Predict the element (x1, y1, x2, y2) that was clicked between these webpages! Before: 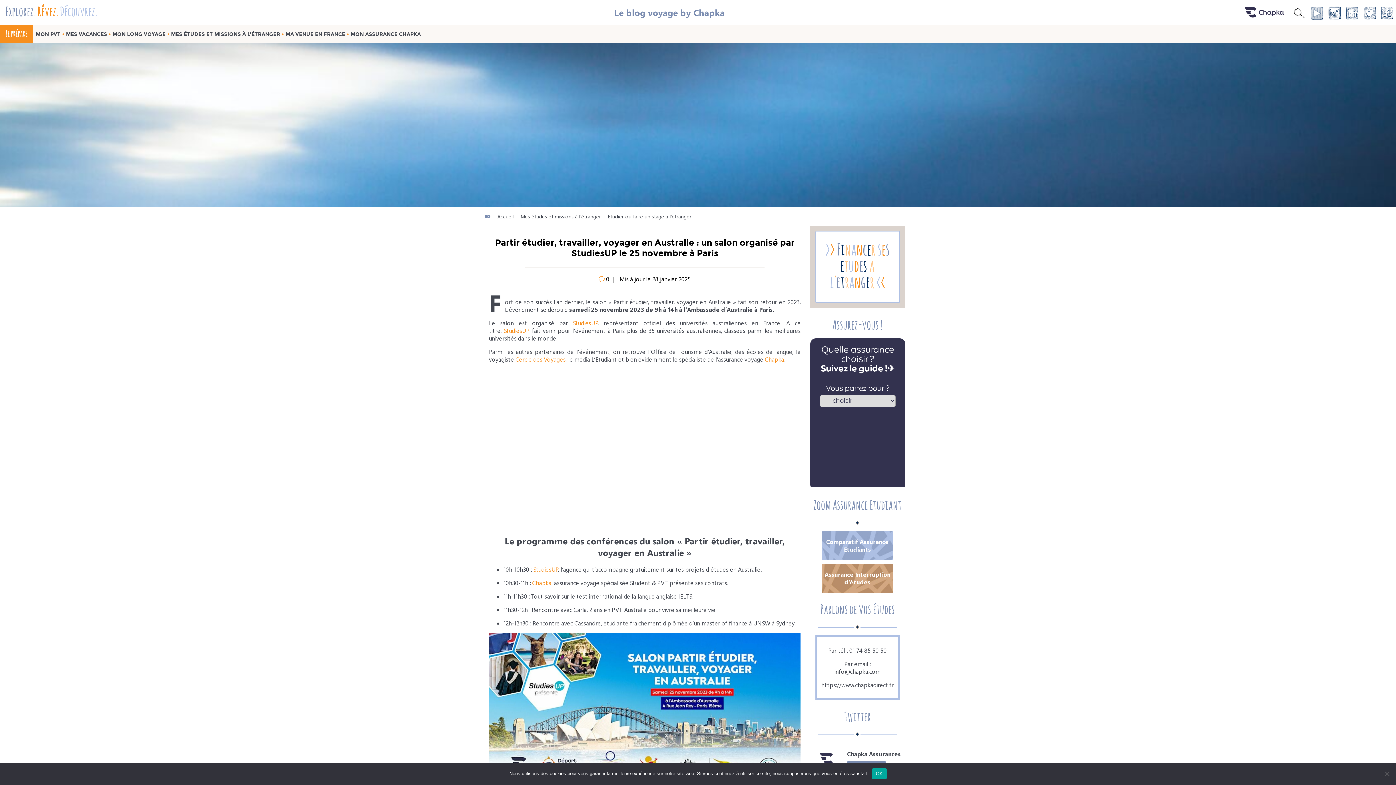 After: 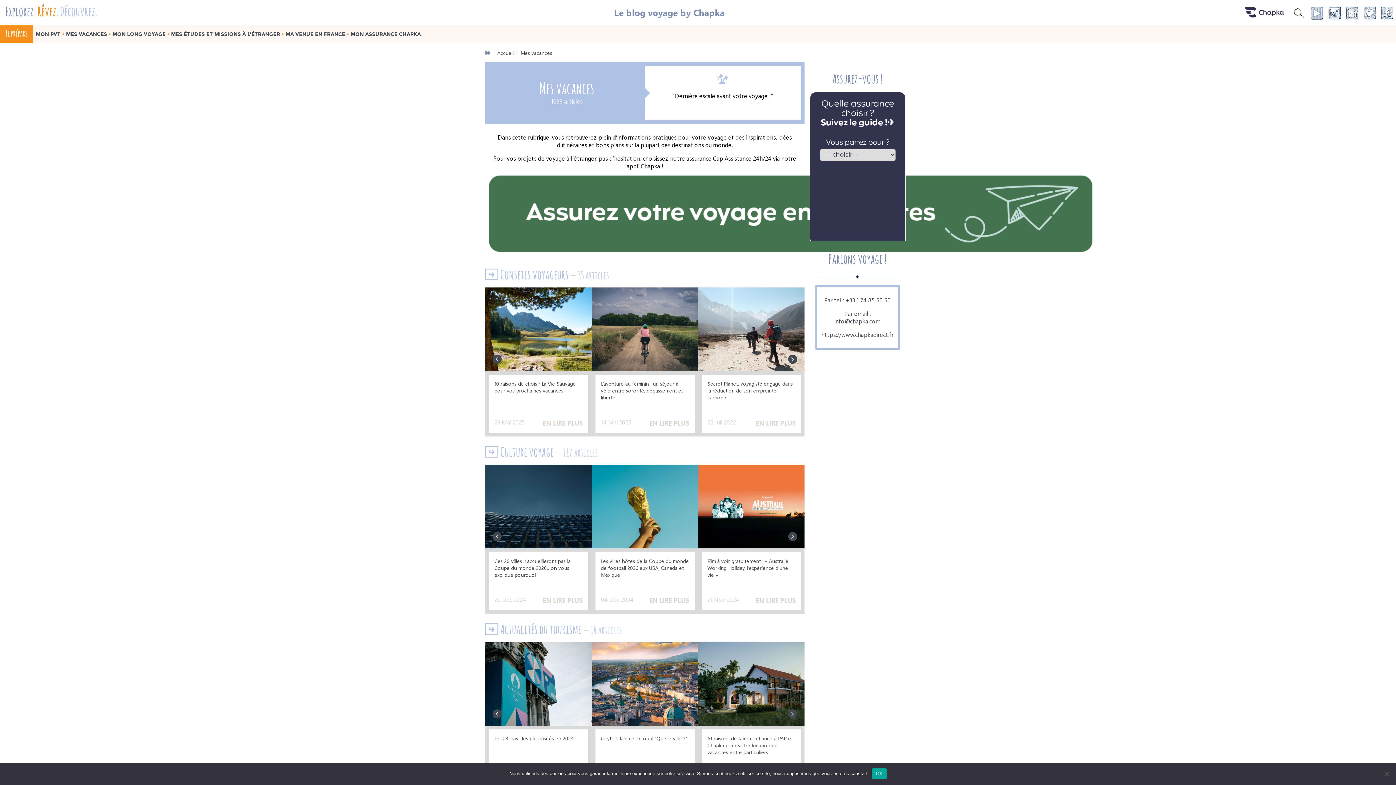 Action: label: MES VACANCES bbox: (66, 31, 107, 37)